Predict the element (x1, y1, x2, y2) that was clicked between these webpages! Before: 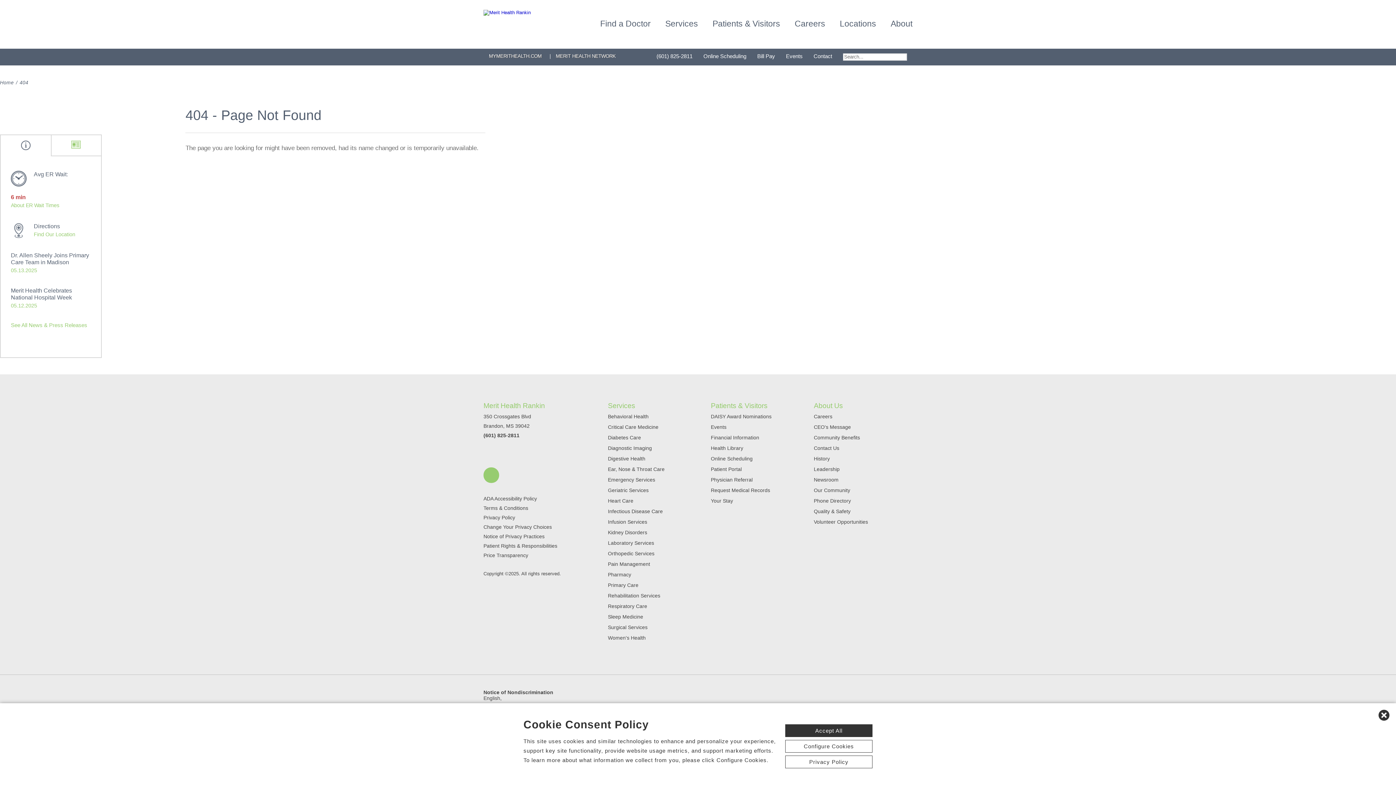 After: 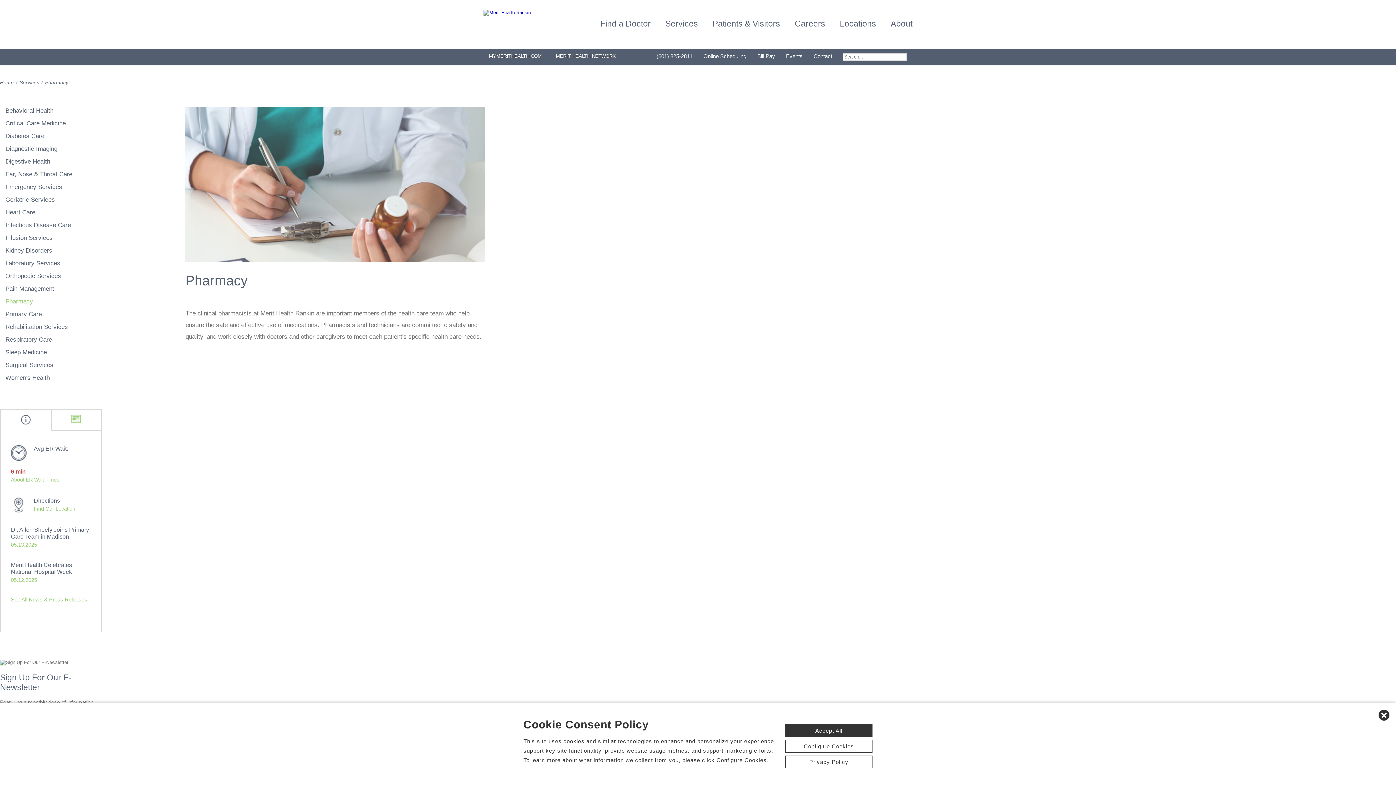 Action: label: Pharmacy bbox: (608, 572, 631, 578)